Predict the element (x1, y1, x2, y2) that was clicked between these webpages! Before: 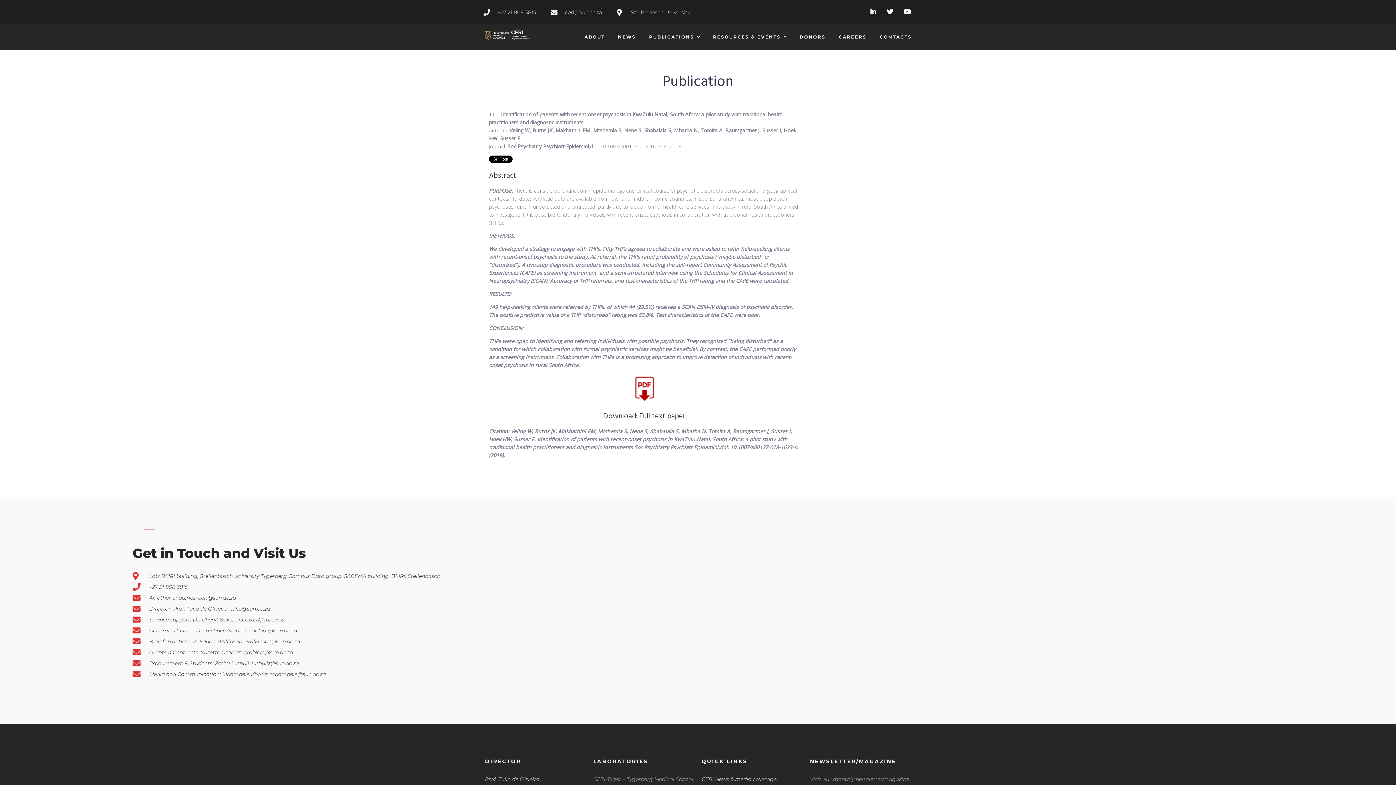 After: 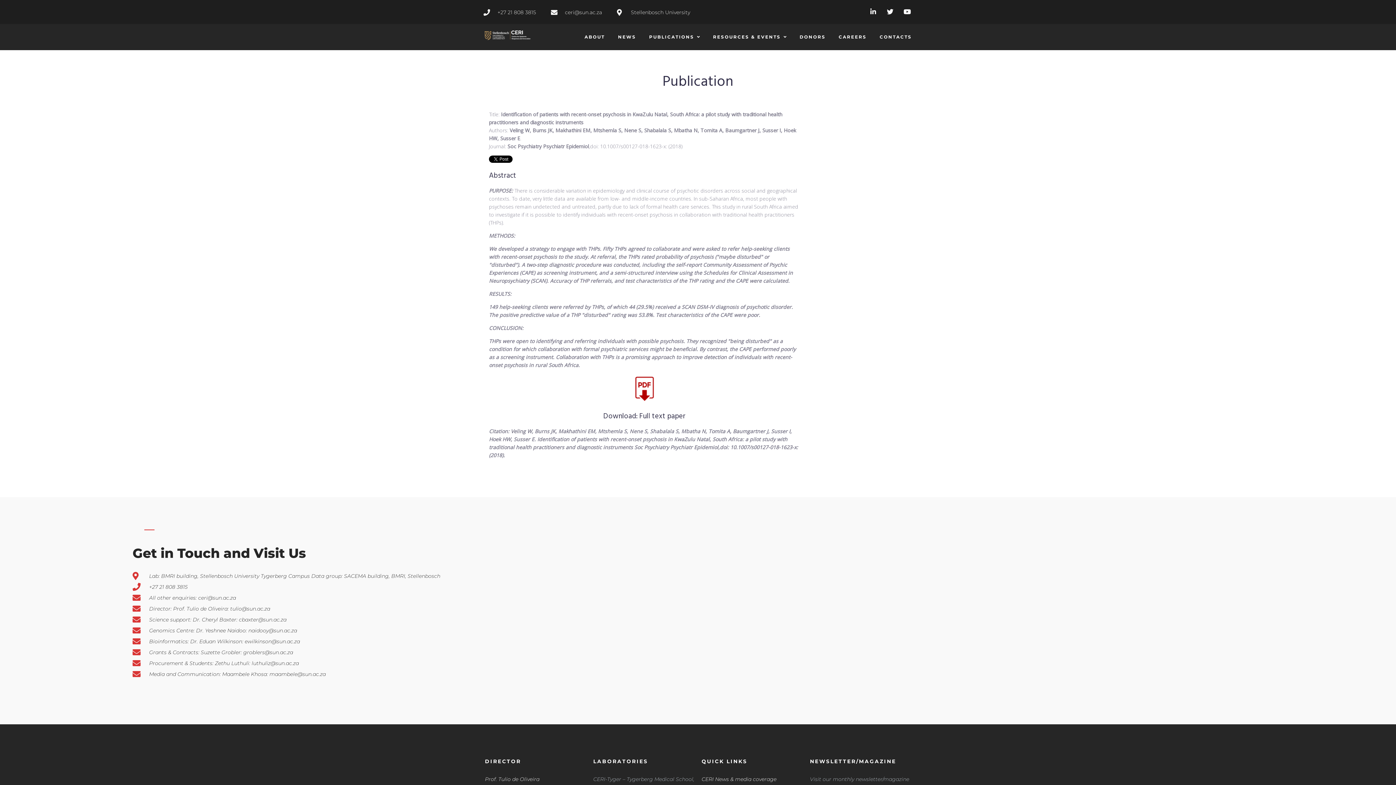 Action: bbox: (132, 658, 633, 668) label: Procurement & Students: Zethu Luthuli: luthuliz@sun.ac.za